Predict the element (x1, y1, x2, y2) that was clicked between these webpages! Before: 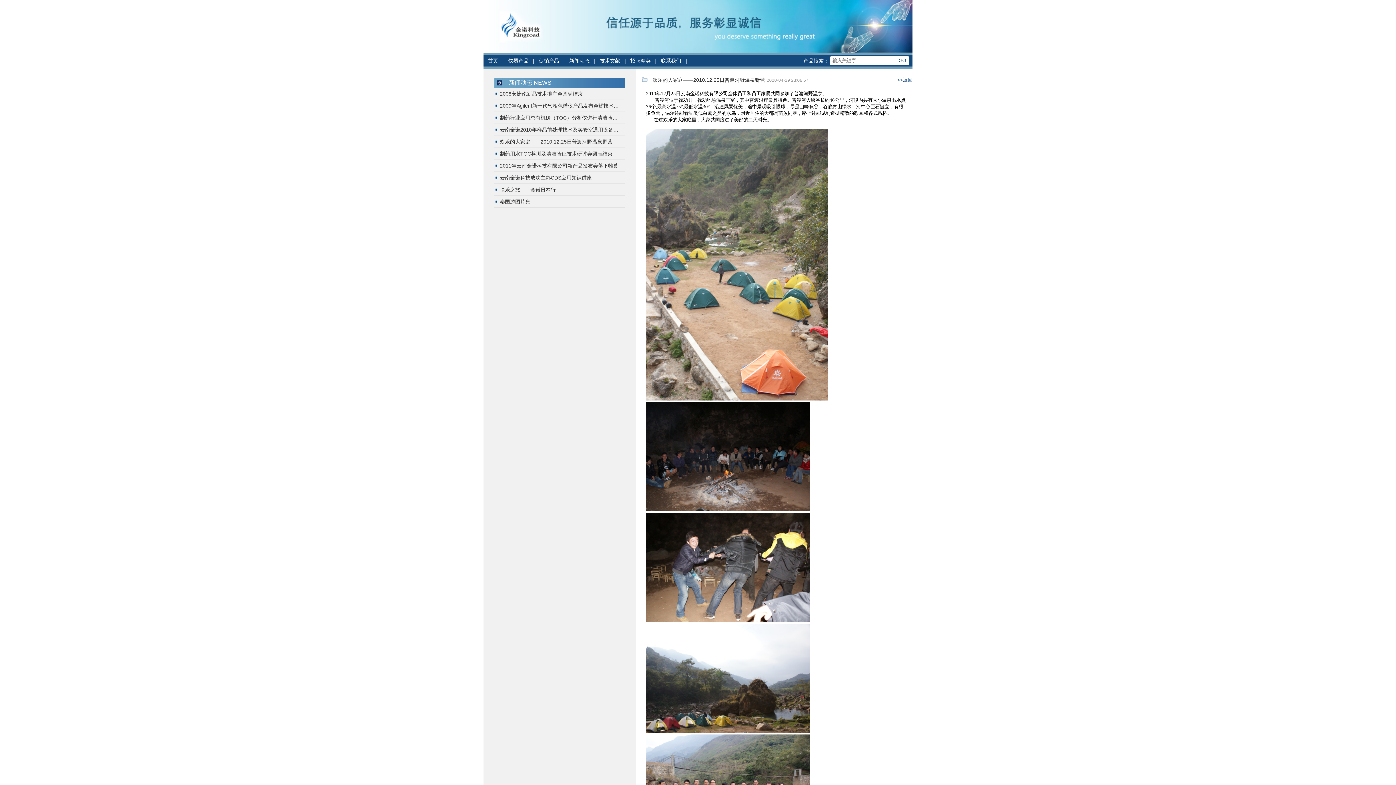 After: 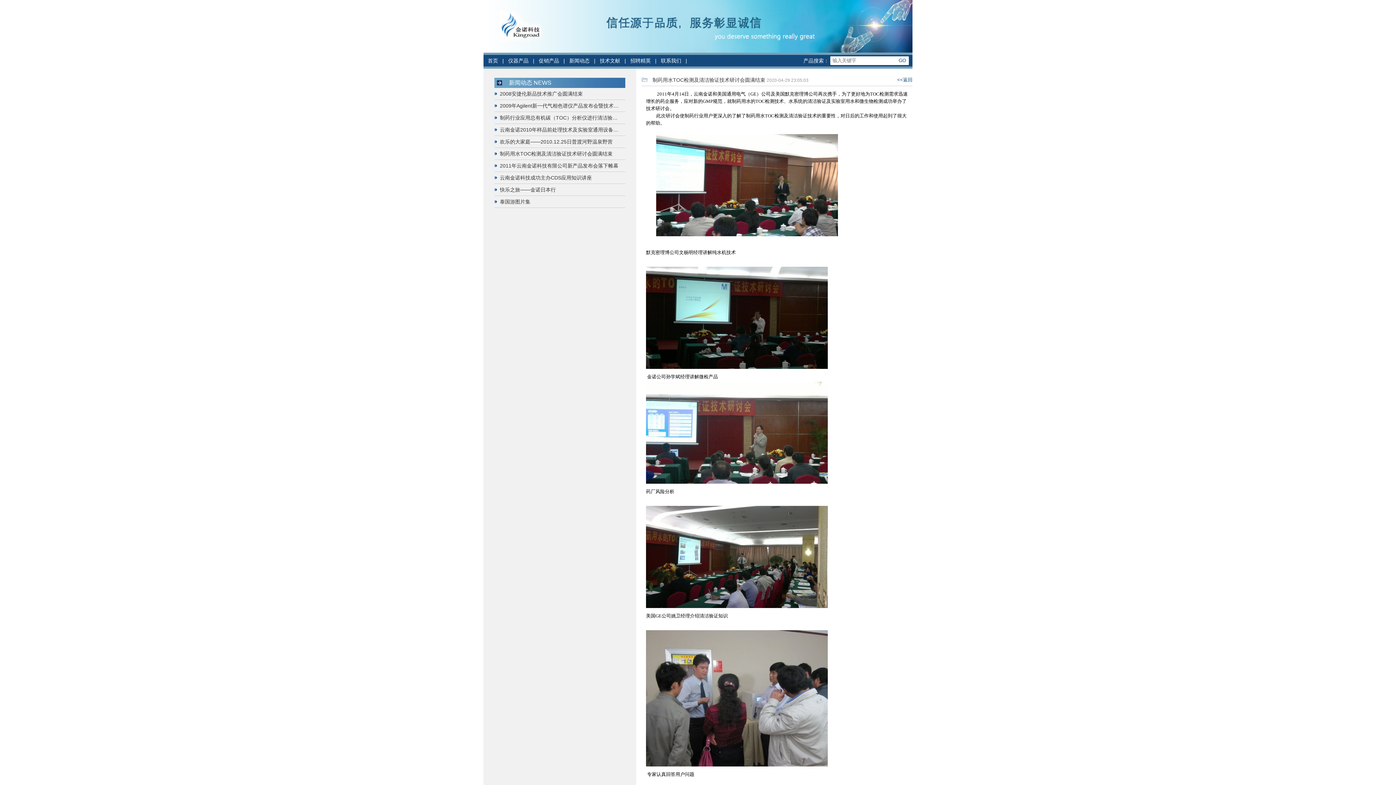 Action: bbox: (500, 148, 621, 159) label: 制药用水TOC检测及清洁验证技术研讨会圆满结束